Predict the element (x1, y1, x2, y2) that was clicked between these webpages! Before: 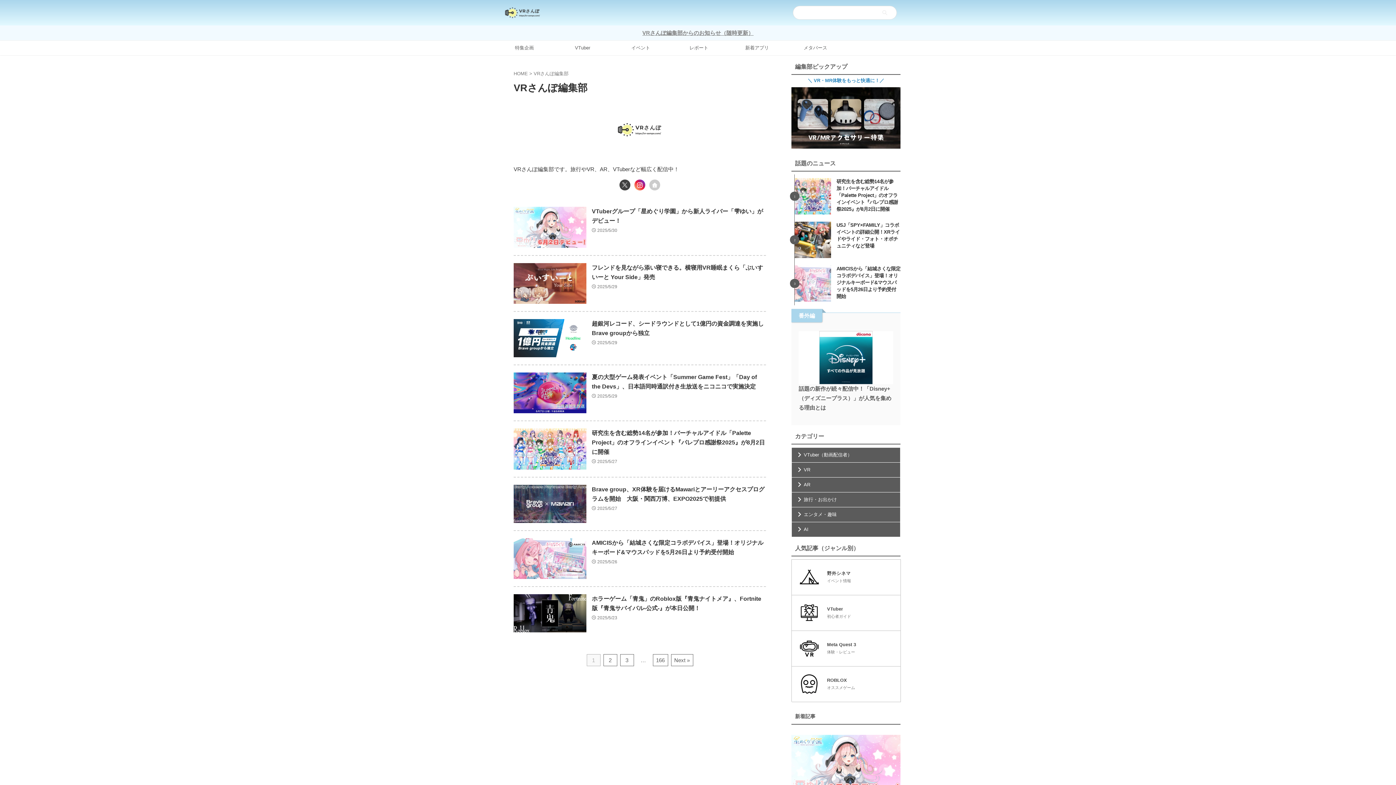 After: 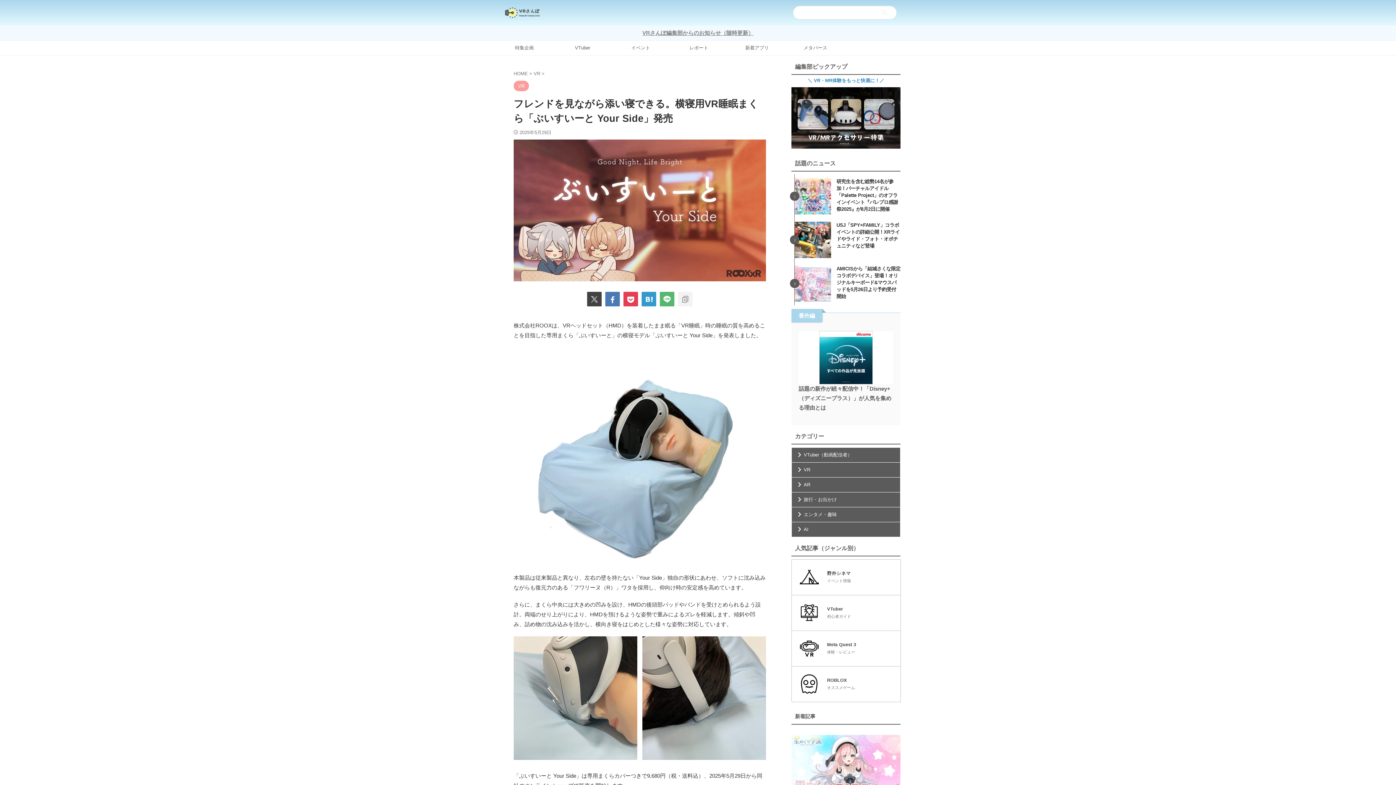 Action: bbox: (513, 297, 586, 303)